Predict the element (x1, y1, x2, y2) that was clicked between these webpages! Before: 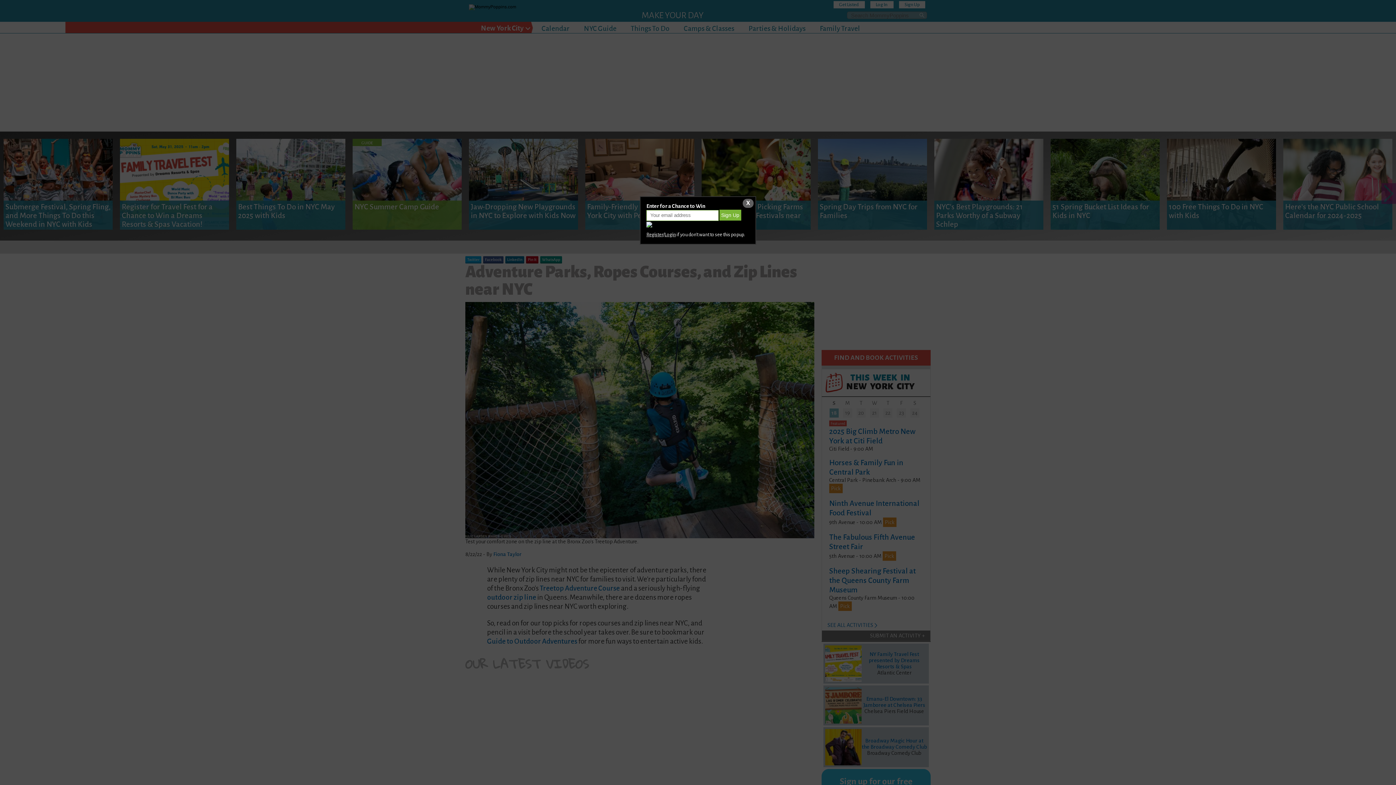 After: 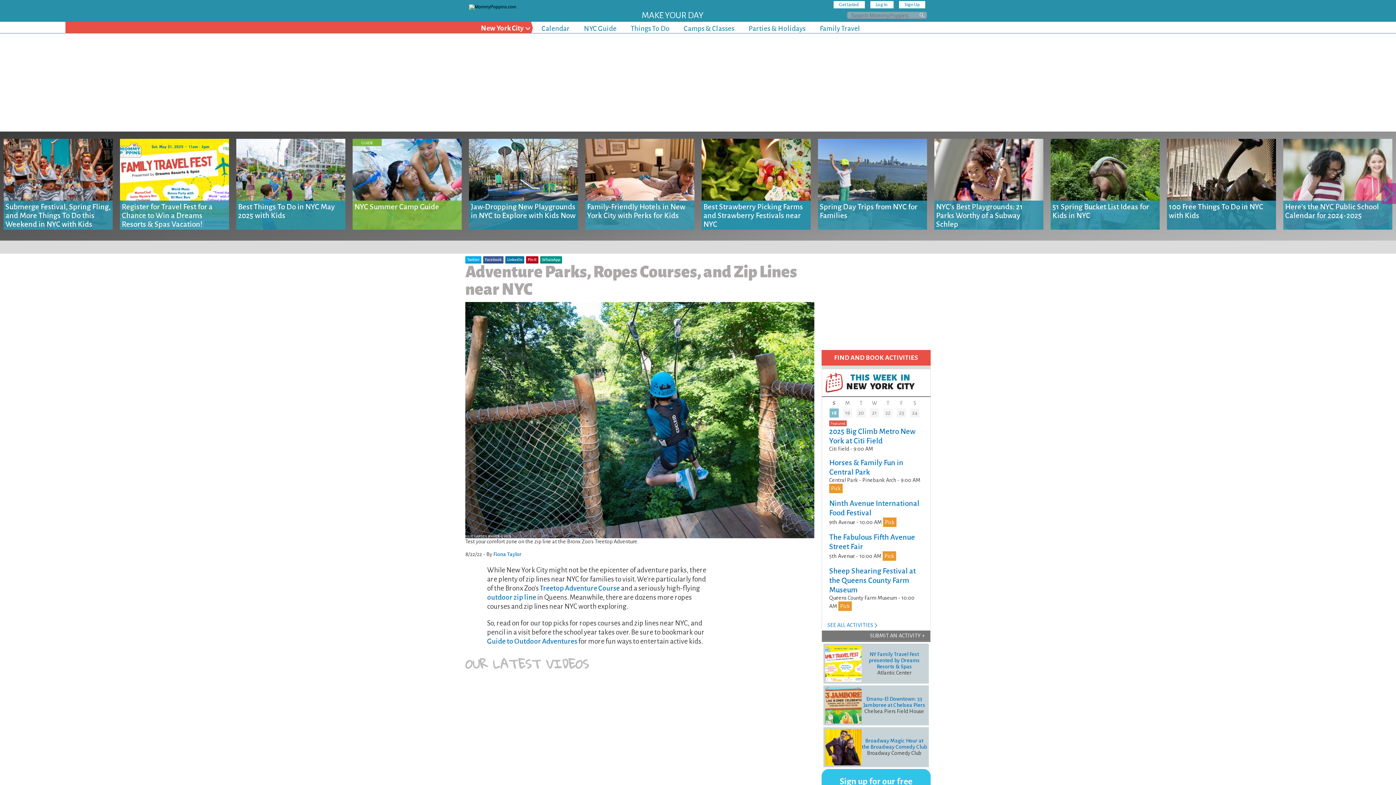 Action: bbox: (742, 198, 753, 208) label: X